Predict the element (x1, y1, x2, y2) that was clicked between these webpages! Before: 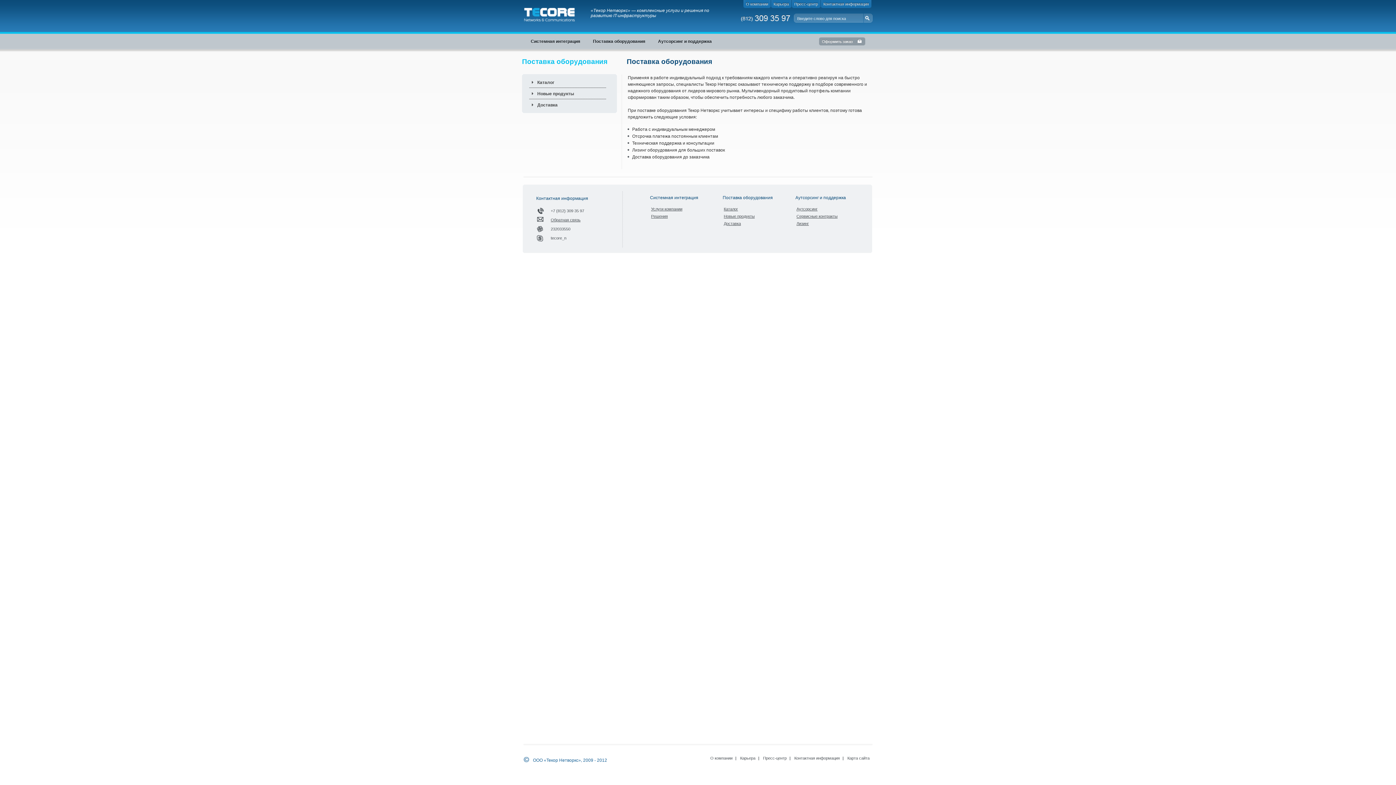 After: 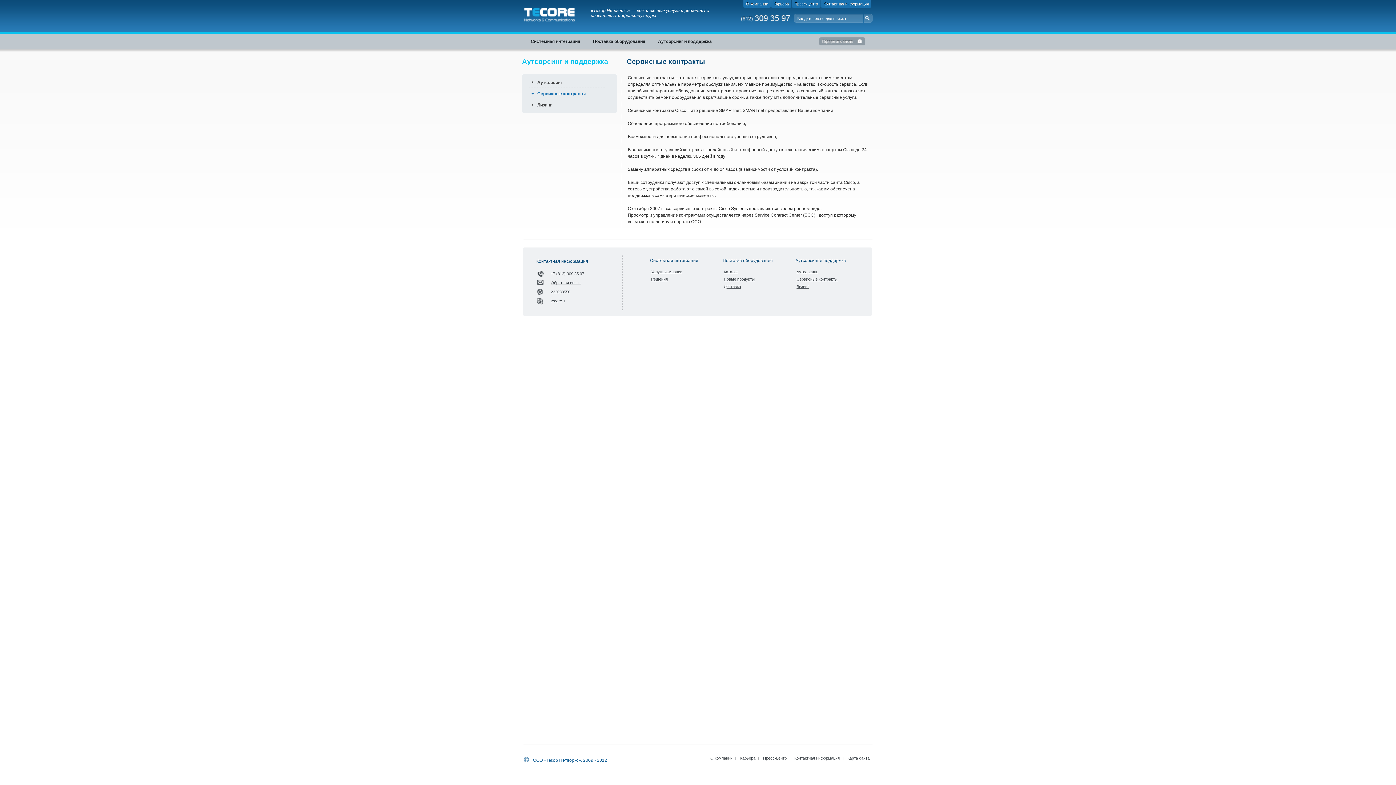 Action: bbox: (796, 214, 837, 218) label: Сервисные контракты